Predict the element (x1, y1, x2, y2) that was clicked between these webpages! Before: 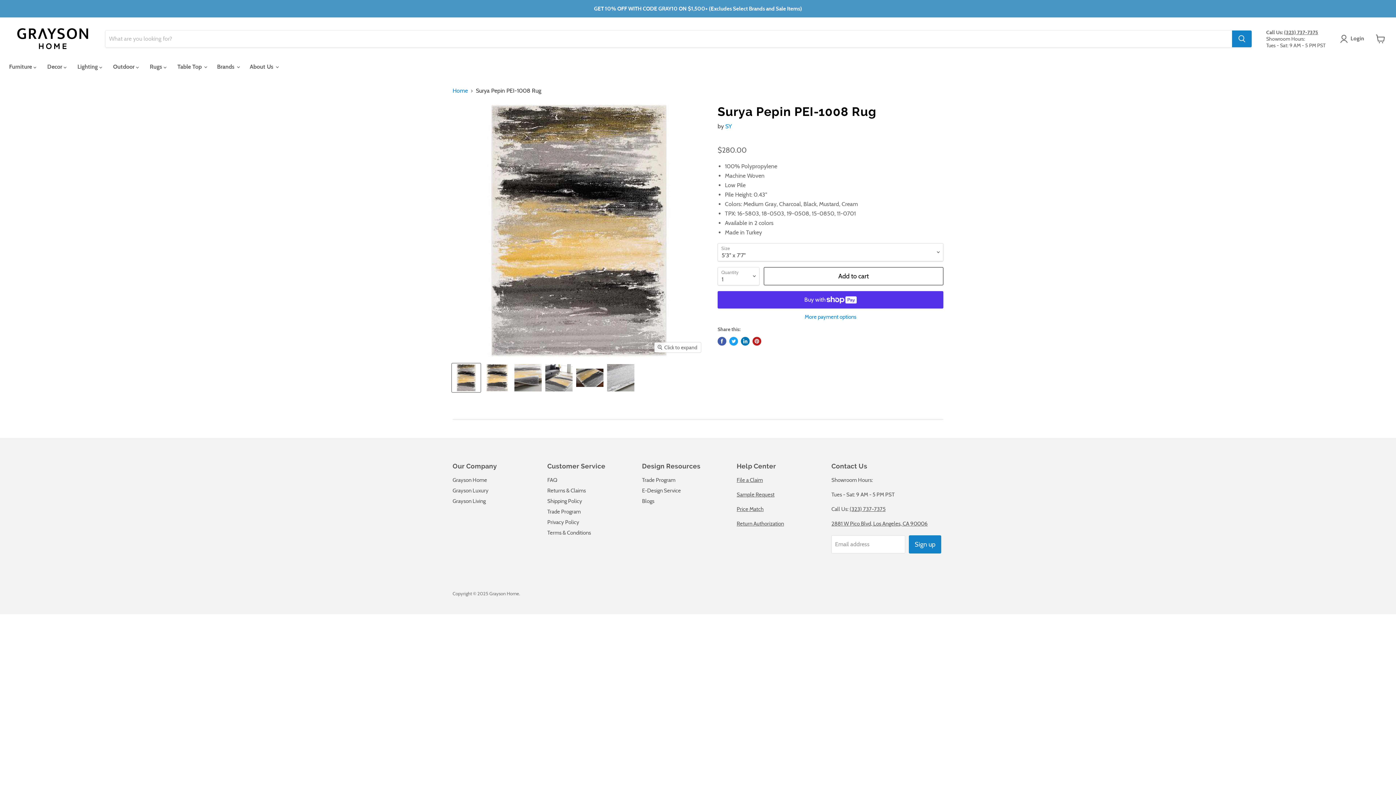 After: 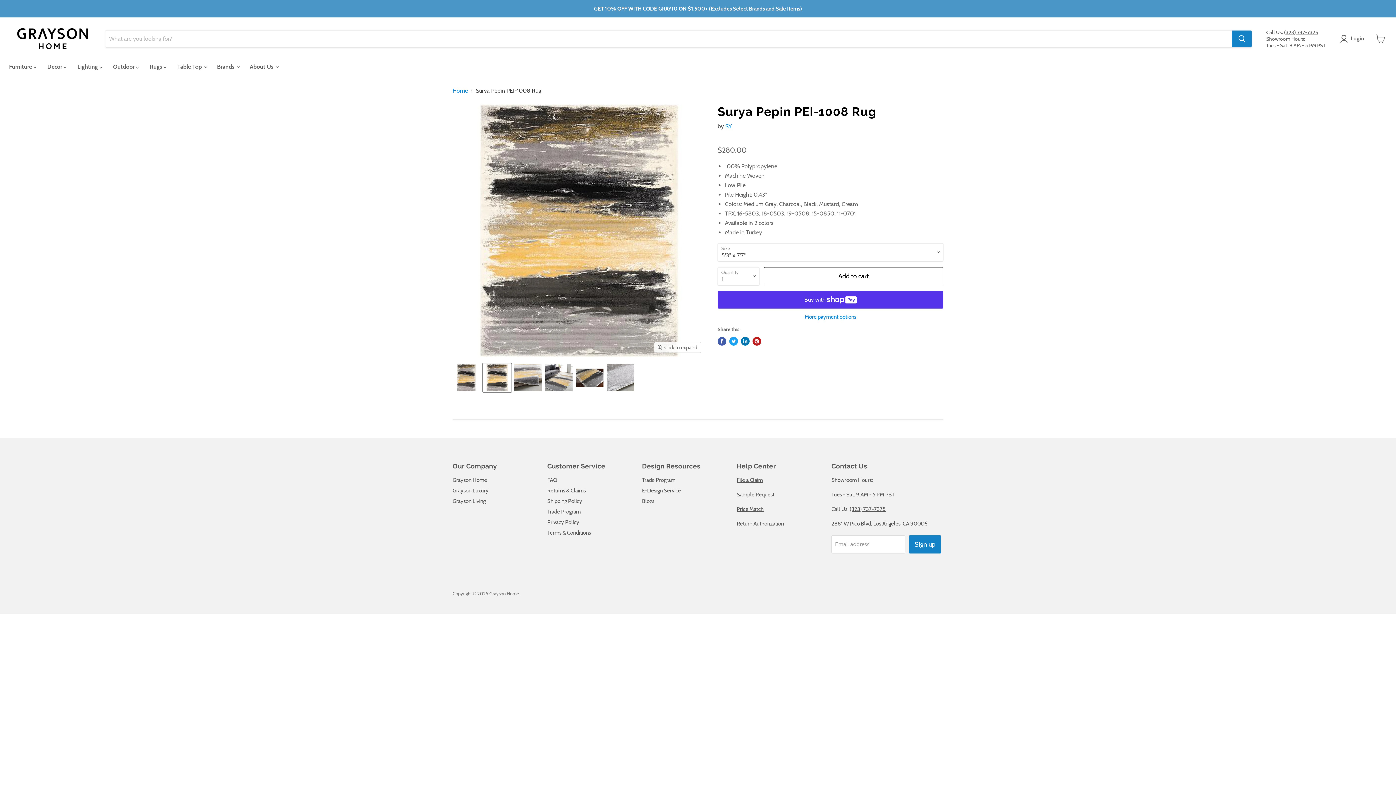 Action: bbox: (482, 363, 511, 392) label: Surya Pepin PEI-1008 Rug thumbnail